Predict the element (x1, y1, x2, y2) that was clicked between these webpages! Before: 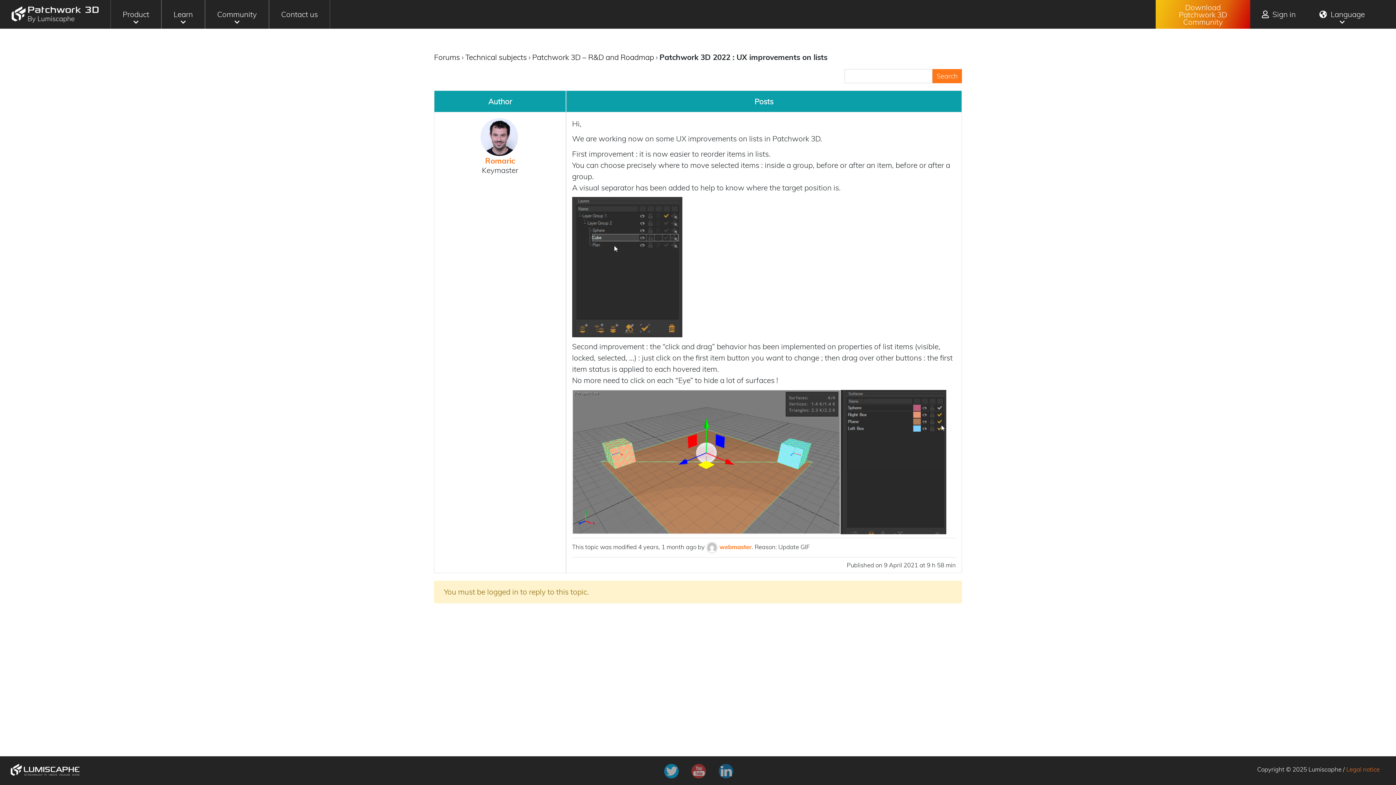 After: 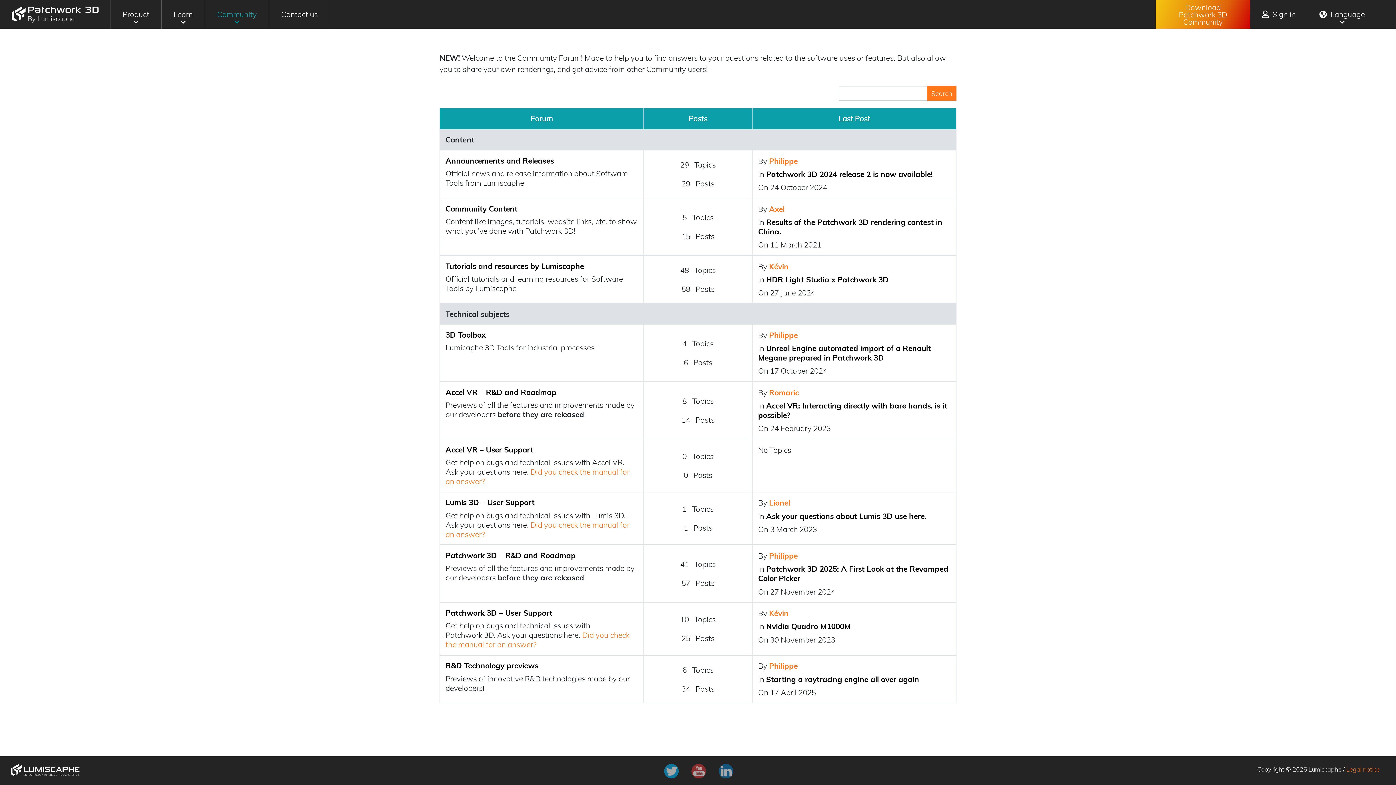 Action: bbox: (0, 0, 110, 28)